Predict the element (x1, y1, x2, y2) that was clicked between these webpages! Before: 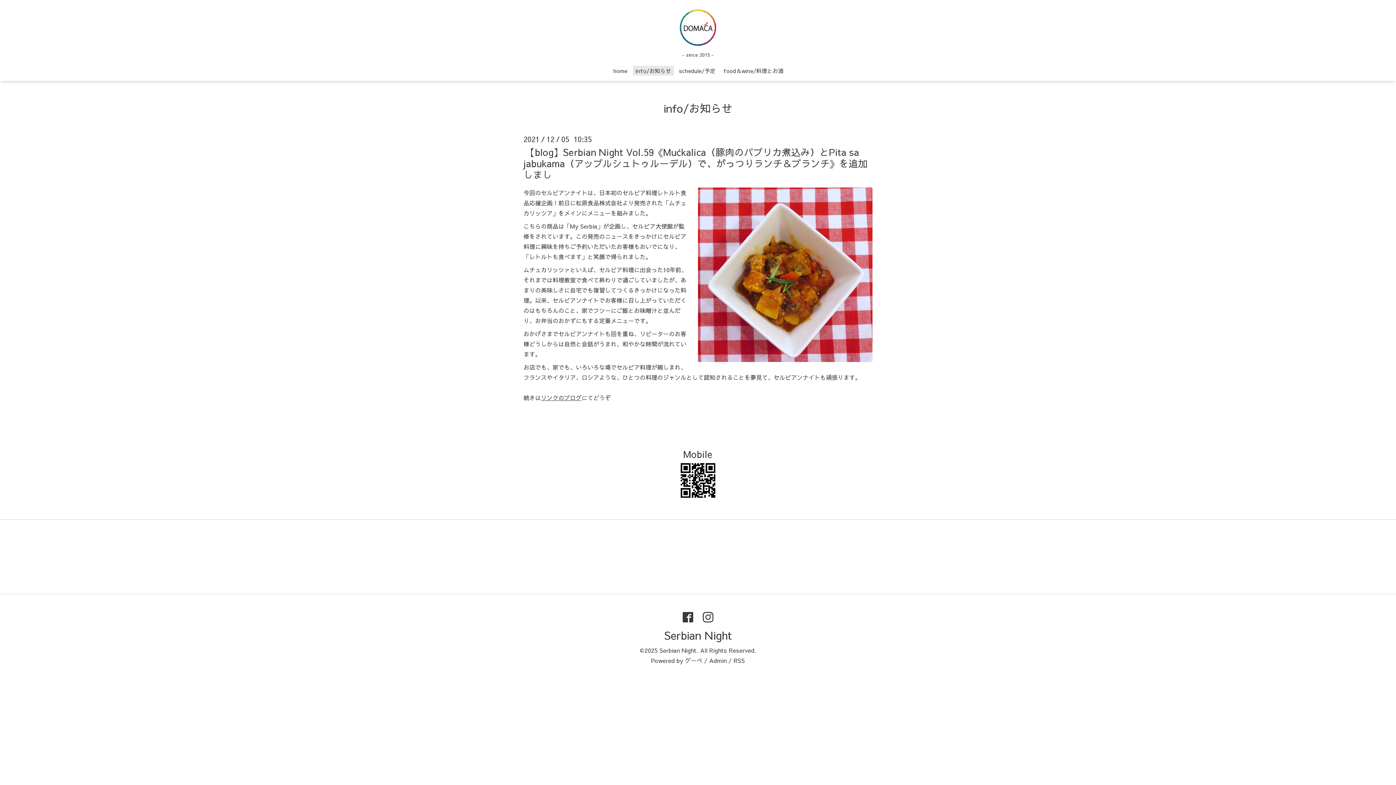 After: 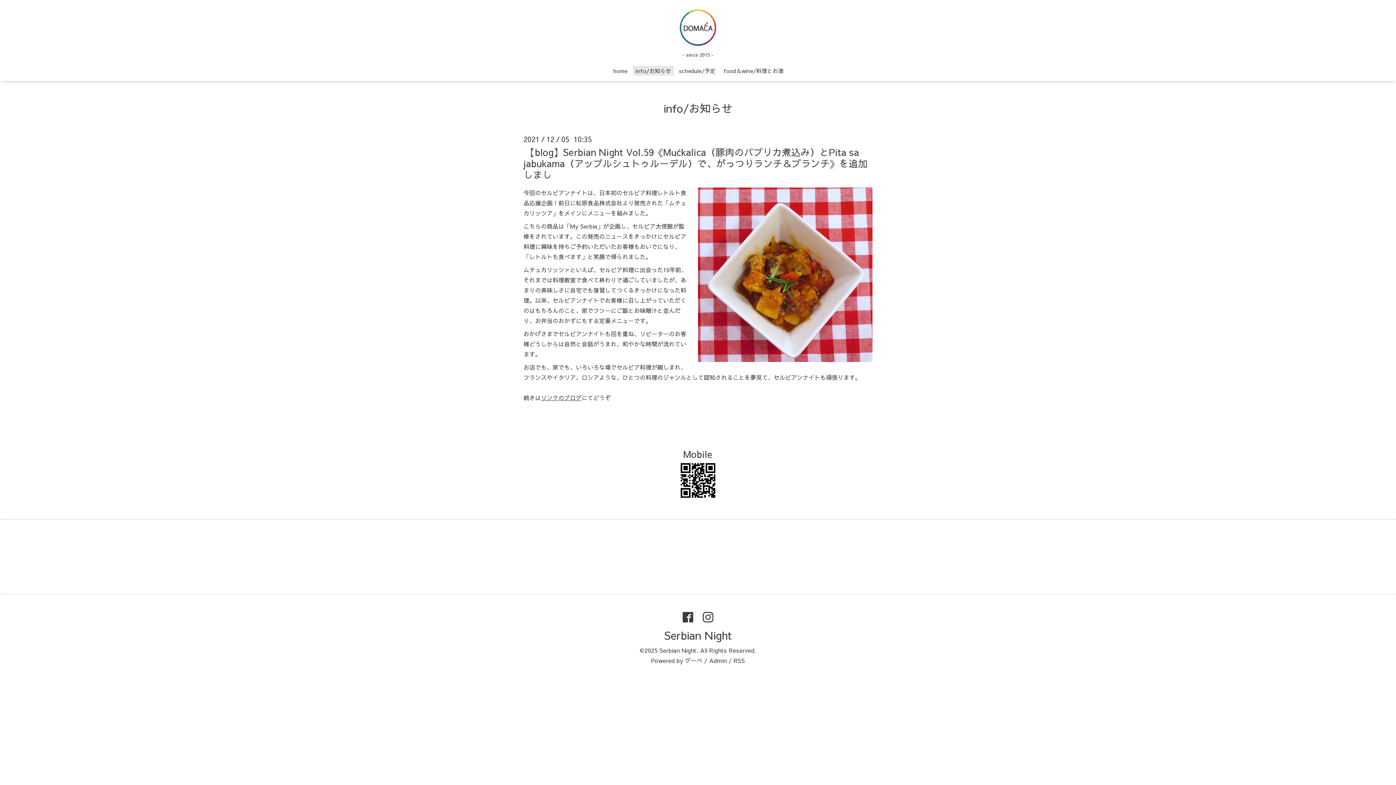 Action: bbox: (523, 142, 867, 183) label: 【blog】Serbian Night Vol.59《Mućkalica（豚肉のパプリカ煮込み）とPita sa jabukama（アップルシュトゥルーデル）で、がっつりランチ＆ブランチ》を追加しまし